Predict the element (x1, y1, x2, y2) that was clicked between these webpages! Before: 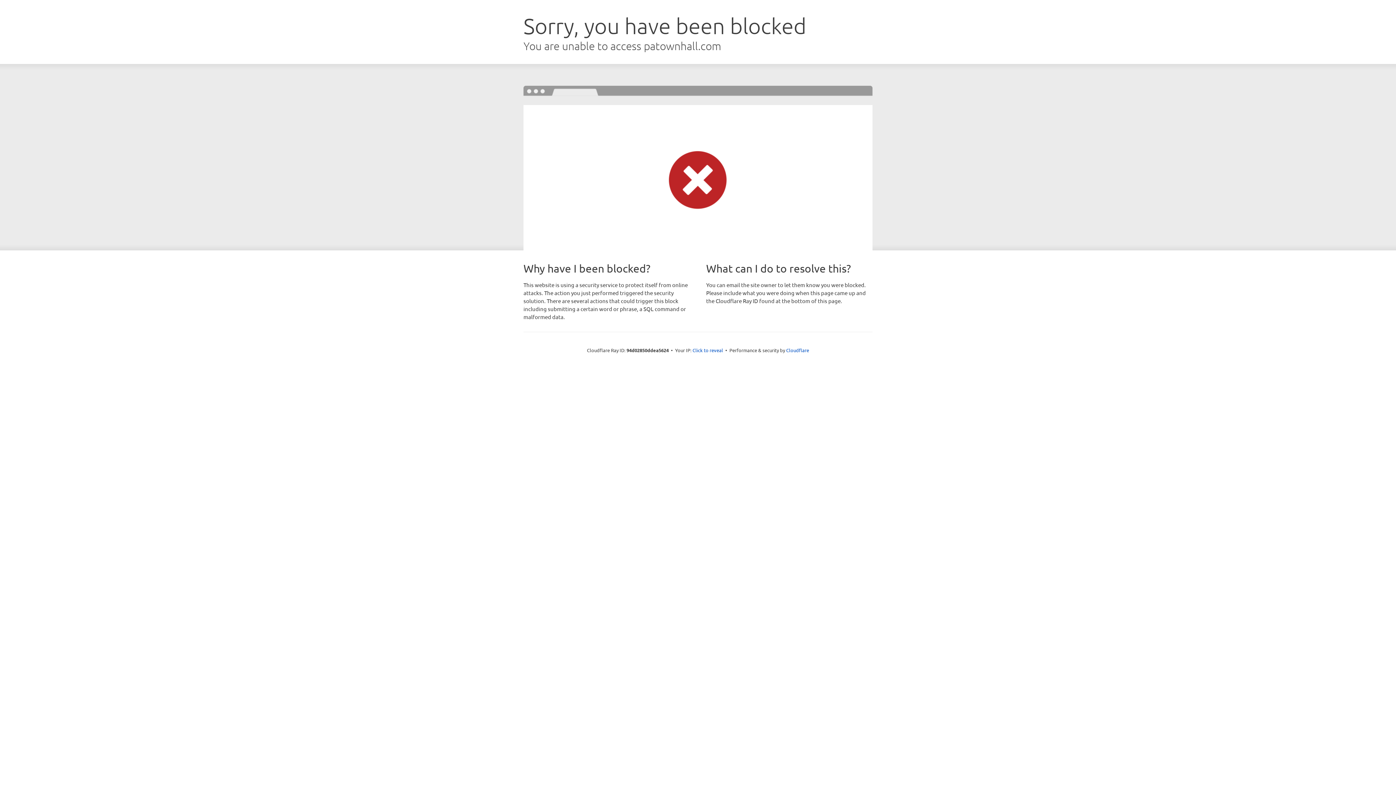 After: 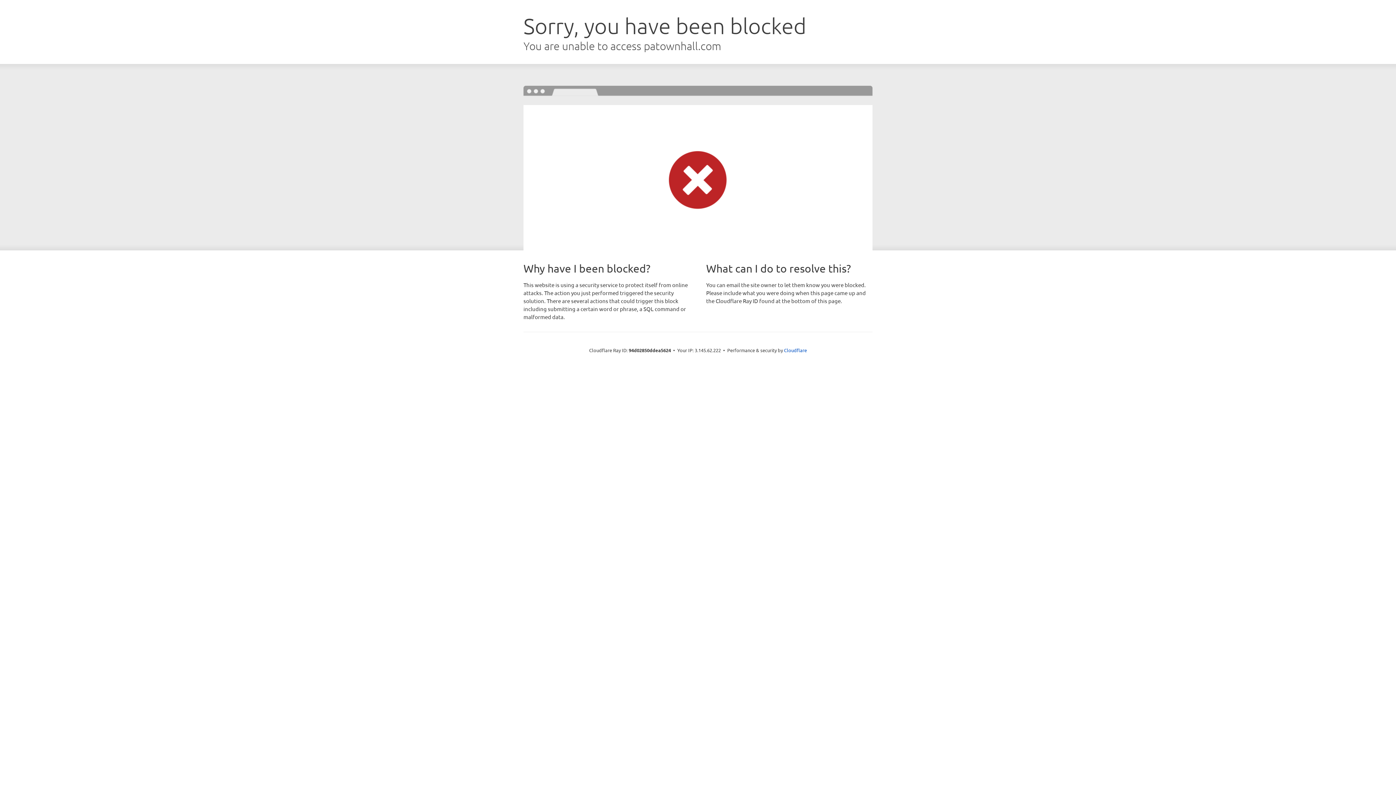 Action: label: Click to reveal bbox: (692, 346, 723, 353)